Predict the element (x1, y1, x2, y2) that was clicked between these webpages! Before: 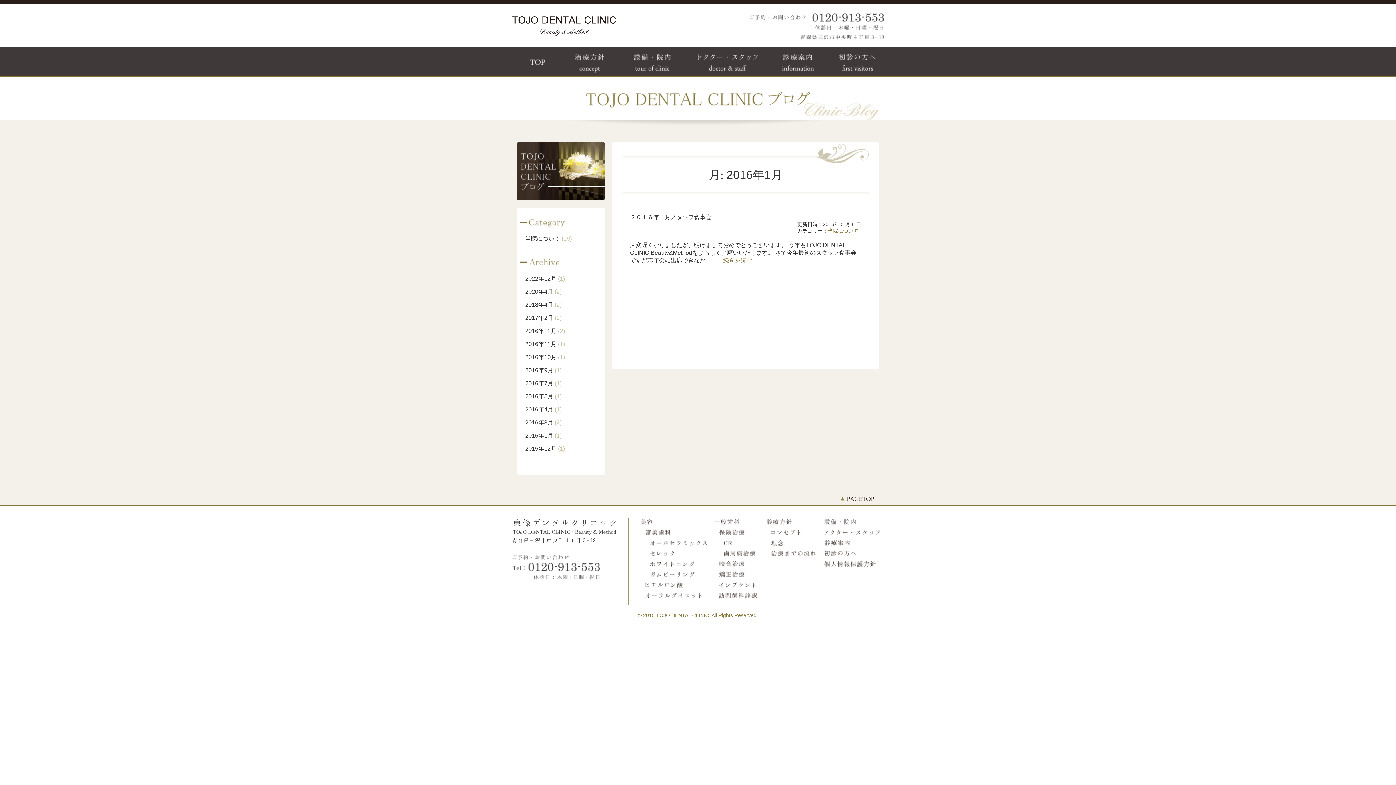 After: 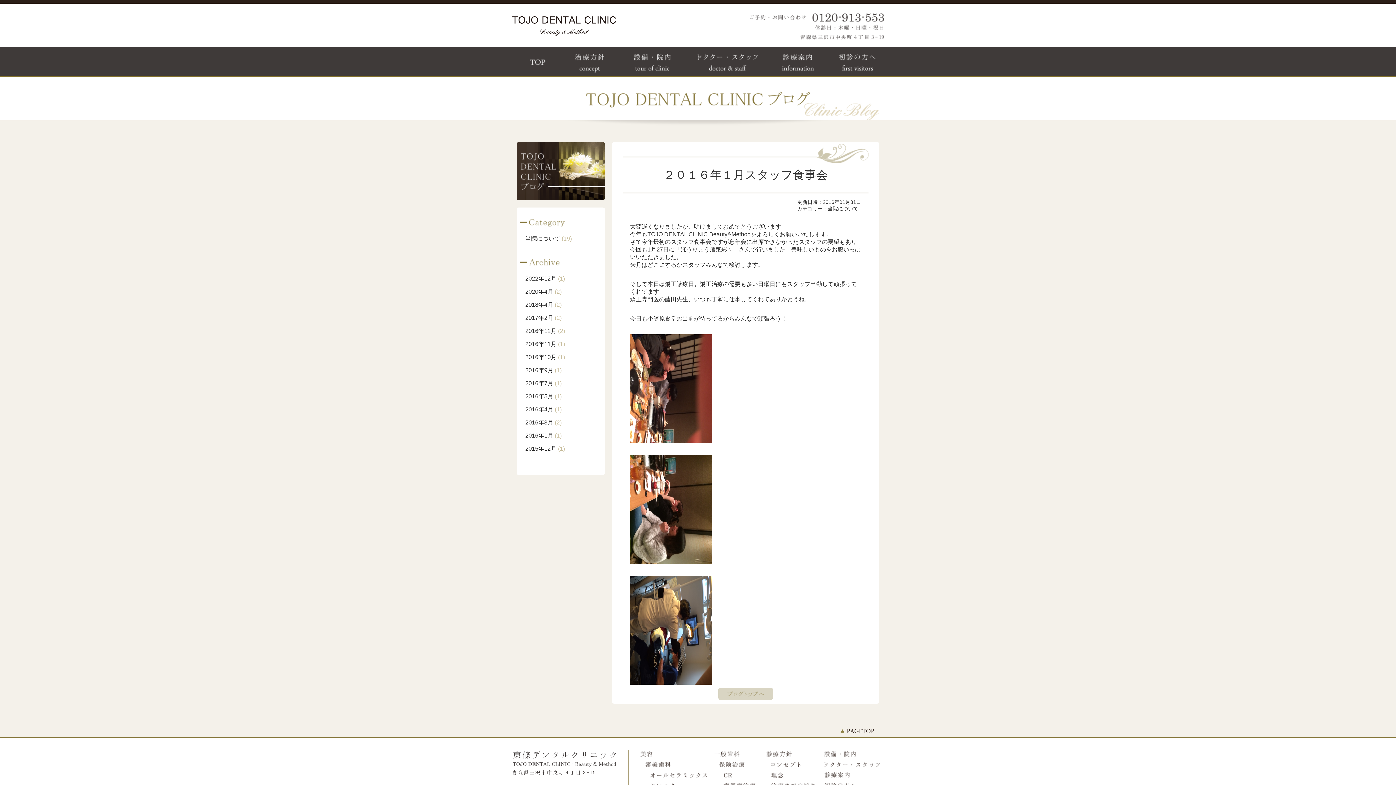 Action: bbox: (723, 257, 752, 263) label: 続きを読む